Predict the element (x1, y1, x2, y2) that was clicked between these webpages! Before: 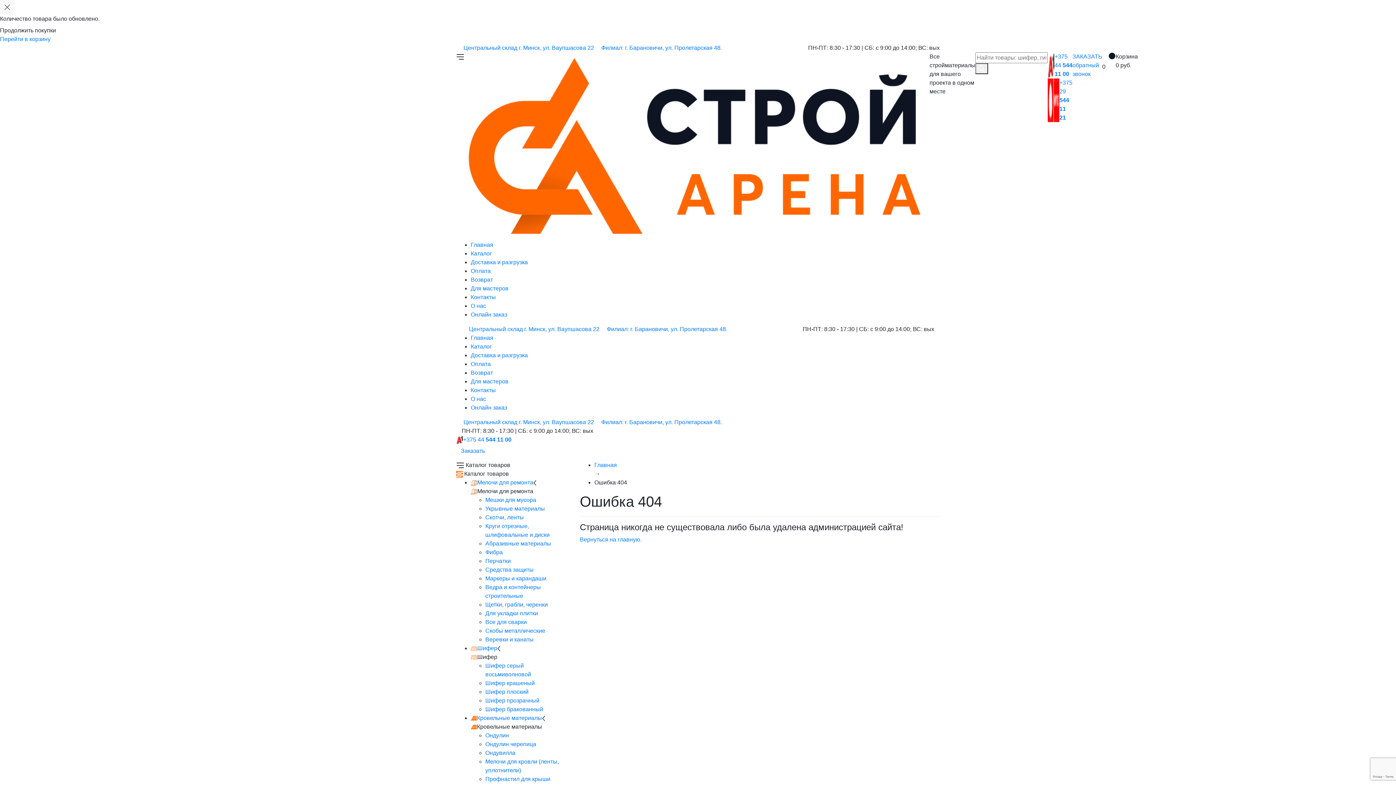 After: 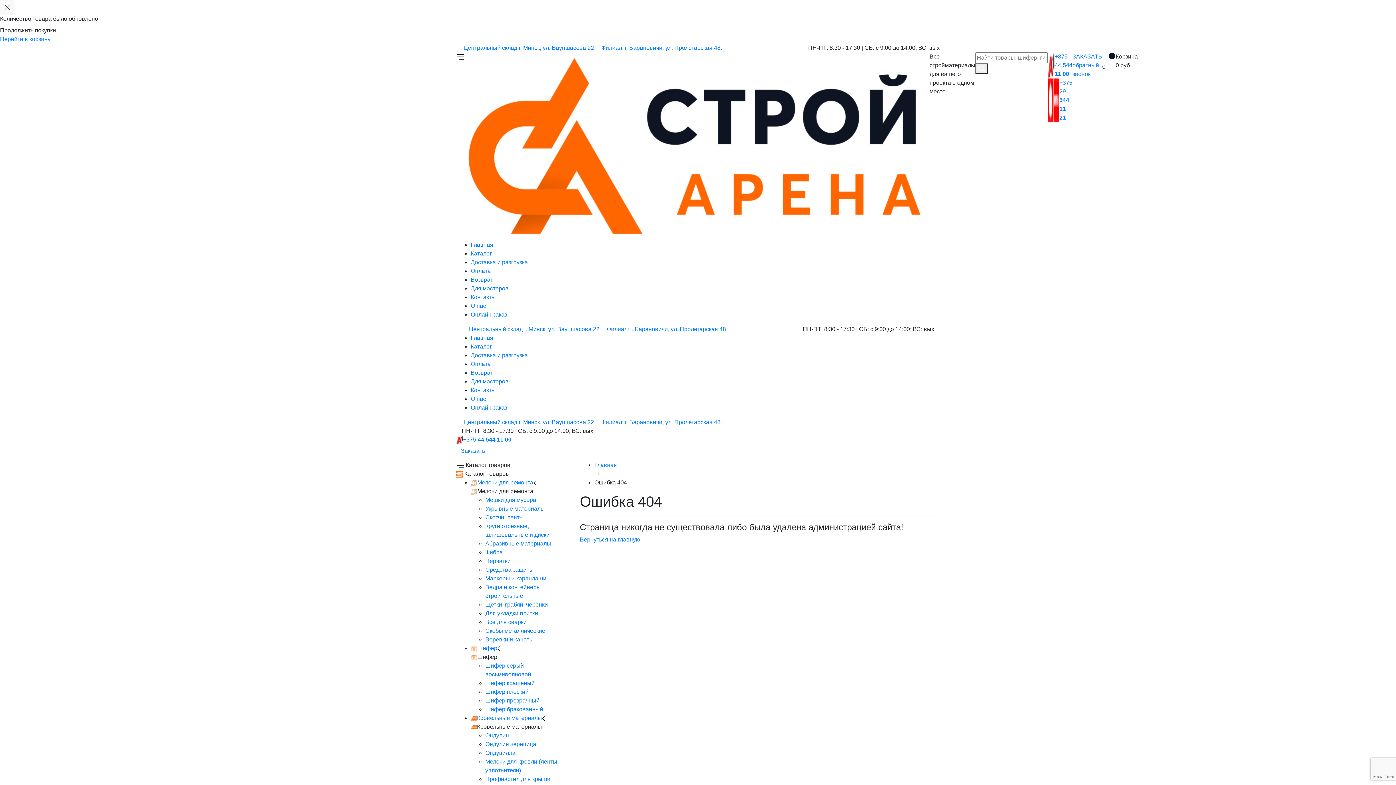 Action: bbox: (470, 302, 486, 309) label: О нас